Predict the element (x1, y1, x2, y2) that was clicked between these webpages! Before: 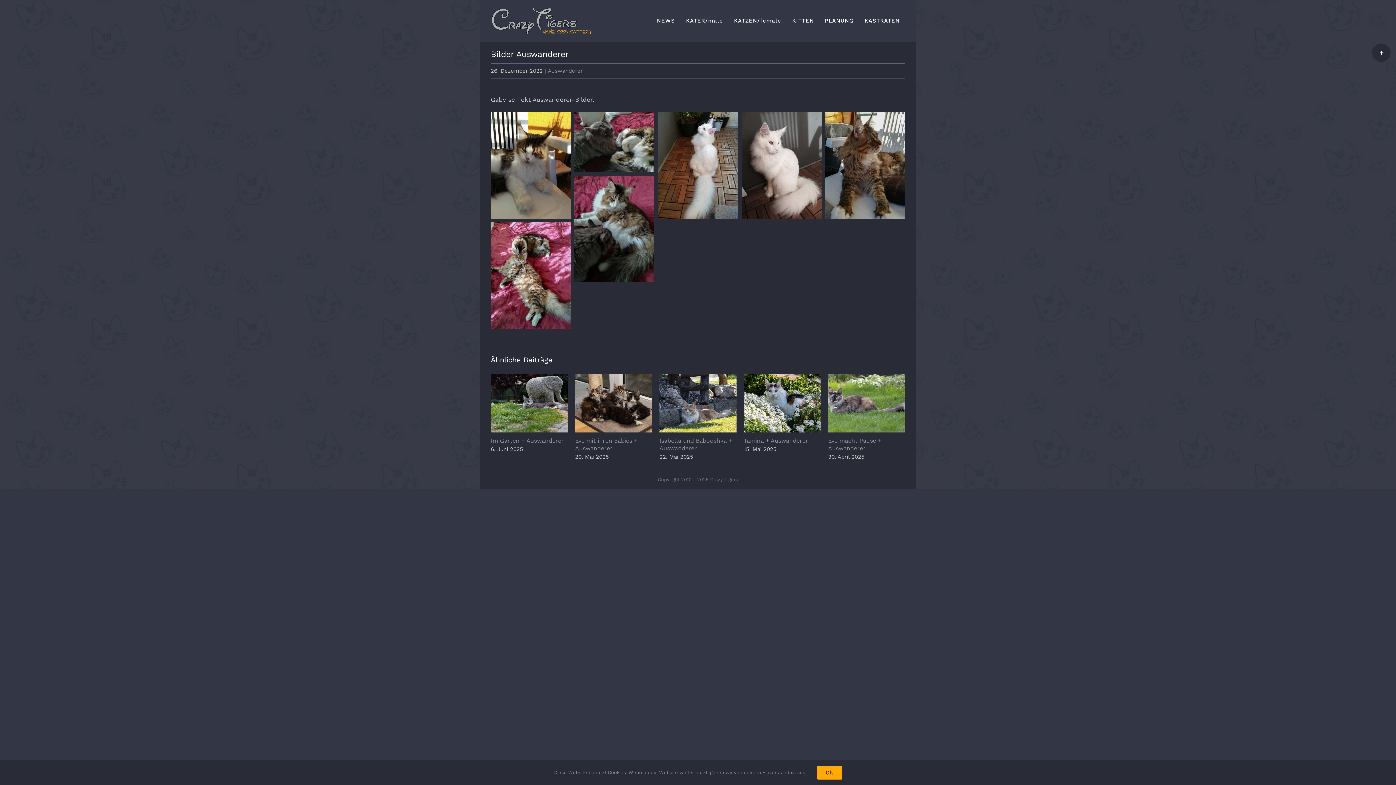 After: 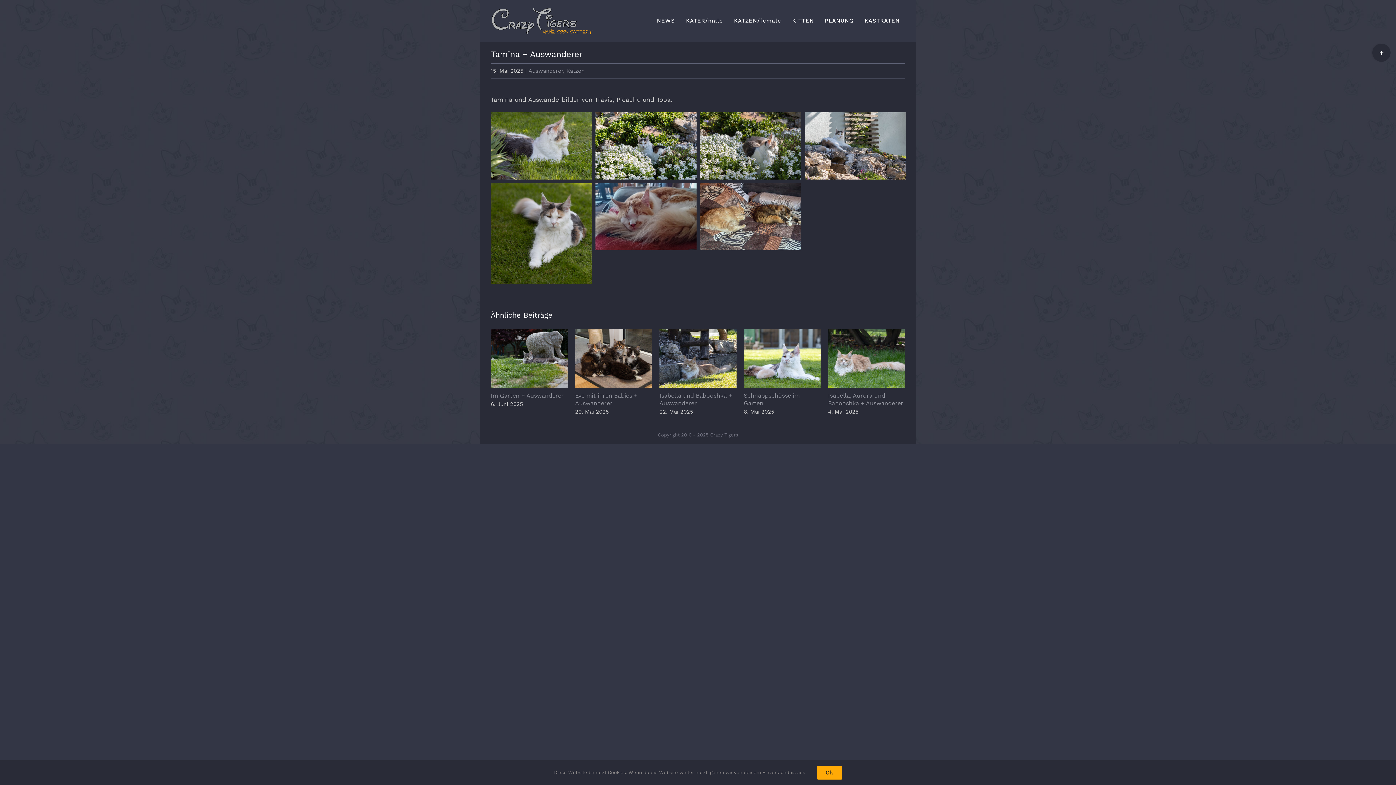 Action: bbox: (744, 437, 808, 444) label: Tamina + Auswanderer